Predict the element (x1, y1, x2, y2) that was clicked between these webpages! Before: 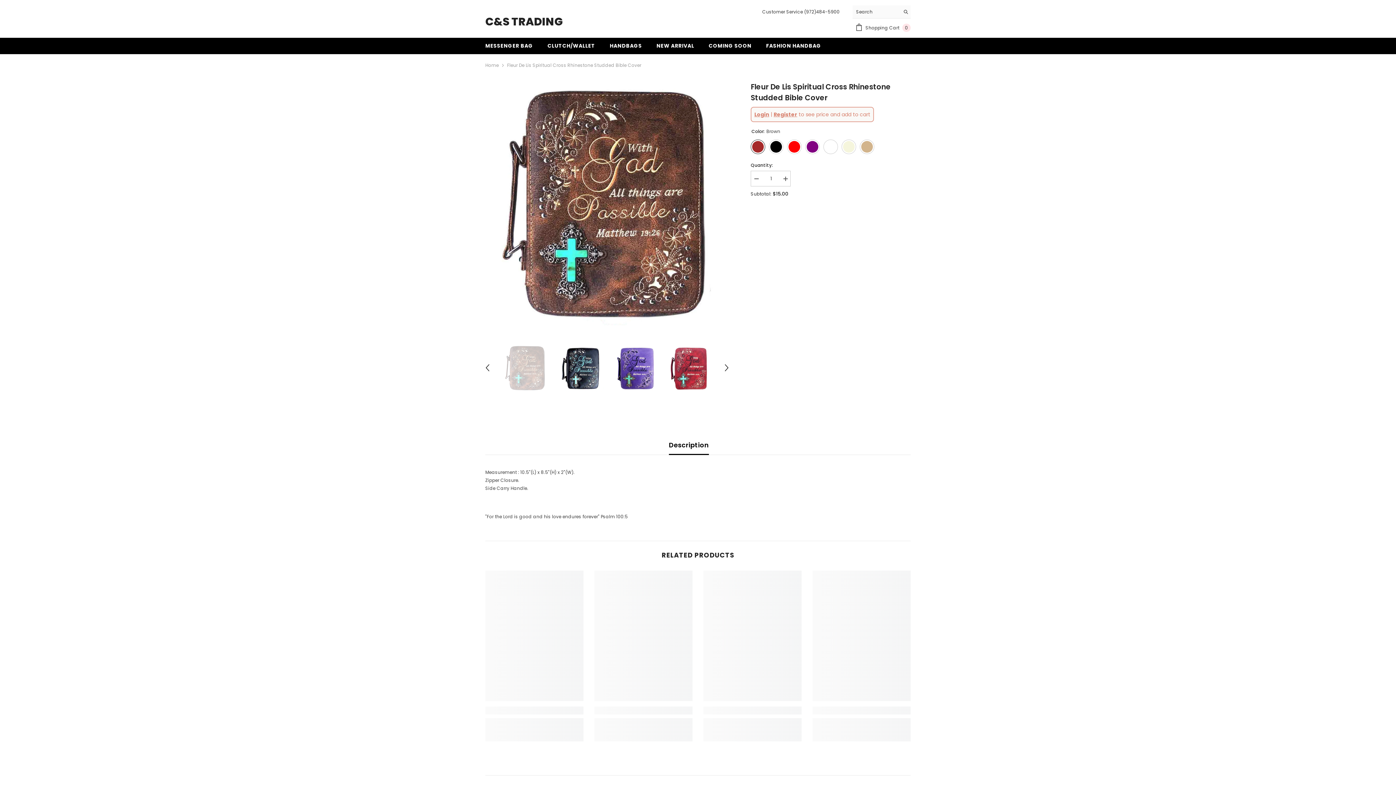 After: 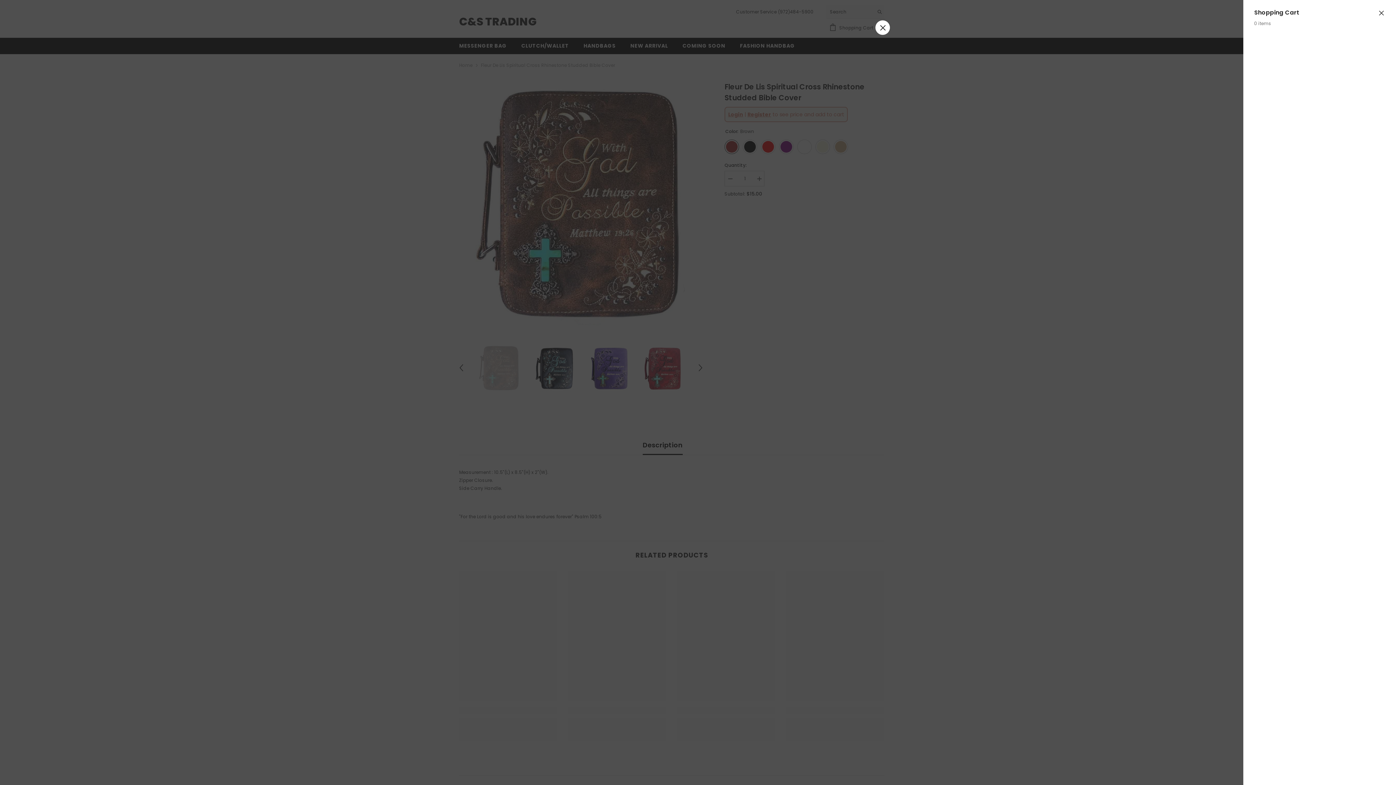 Action: bbox: (855, 23, 910, 32) label:  Shopping Cart 0
0 items